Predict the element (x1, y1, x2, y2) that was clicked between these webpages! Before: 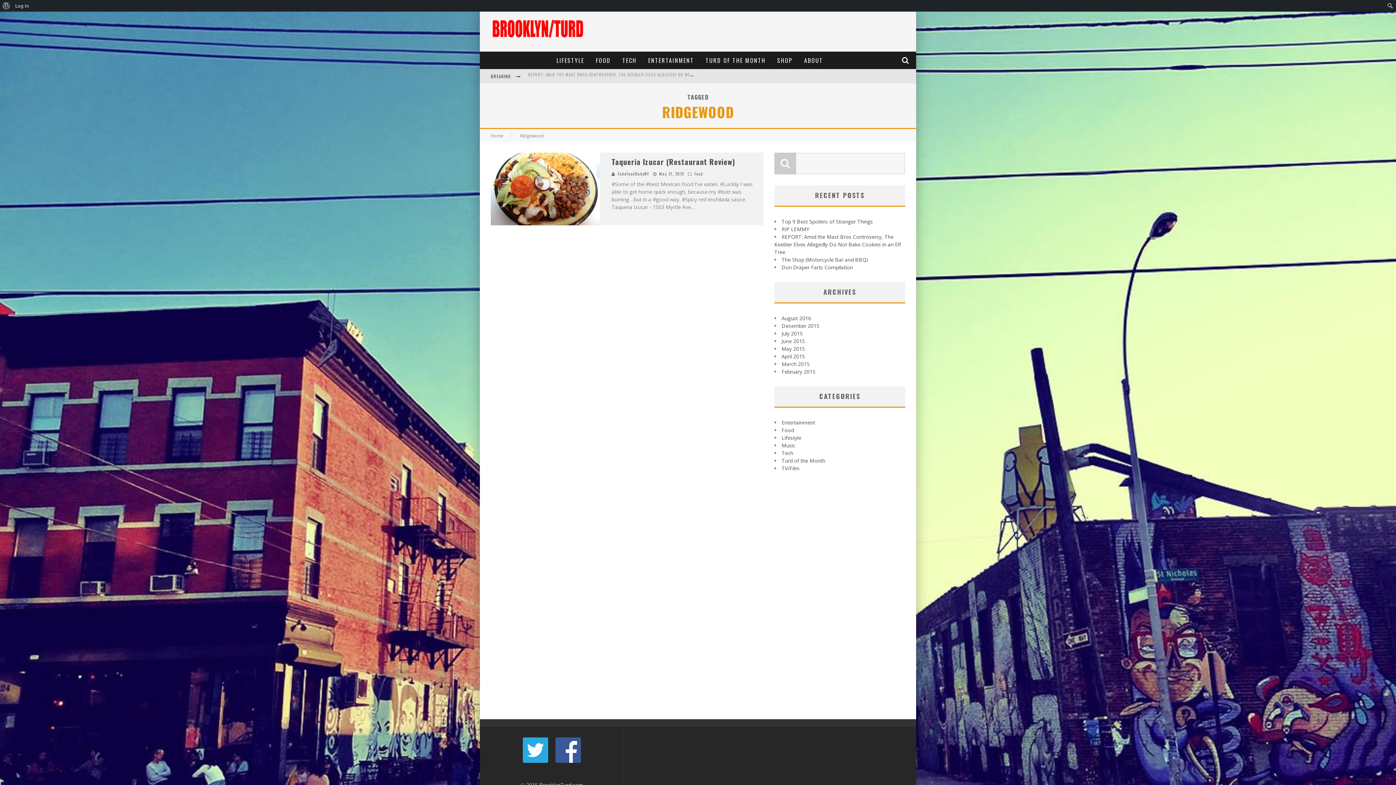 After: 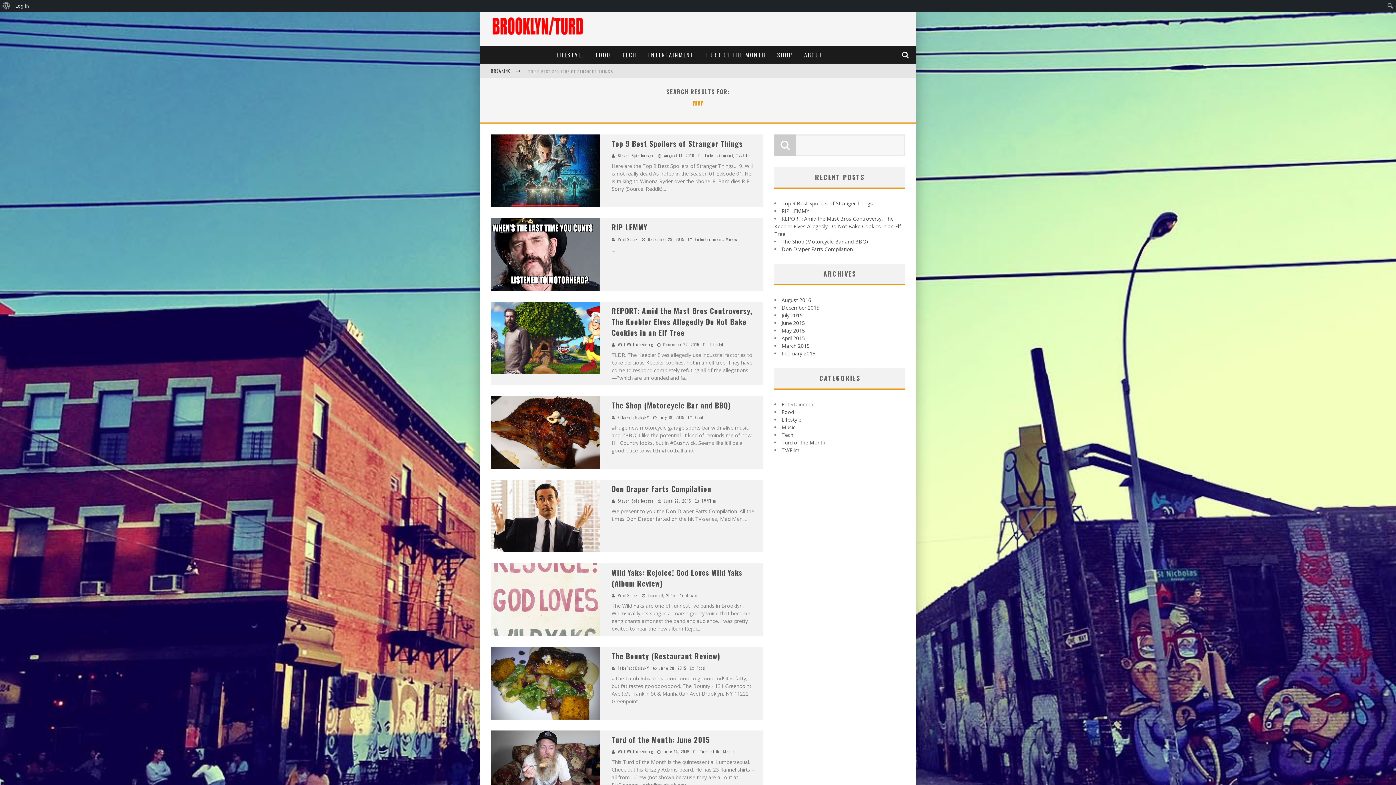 Action: bbox: (774, 152, 796, 174)